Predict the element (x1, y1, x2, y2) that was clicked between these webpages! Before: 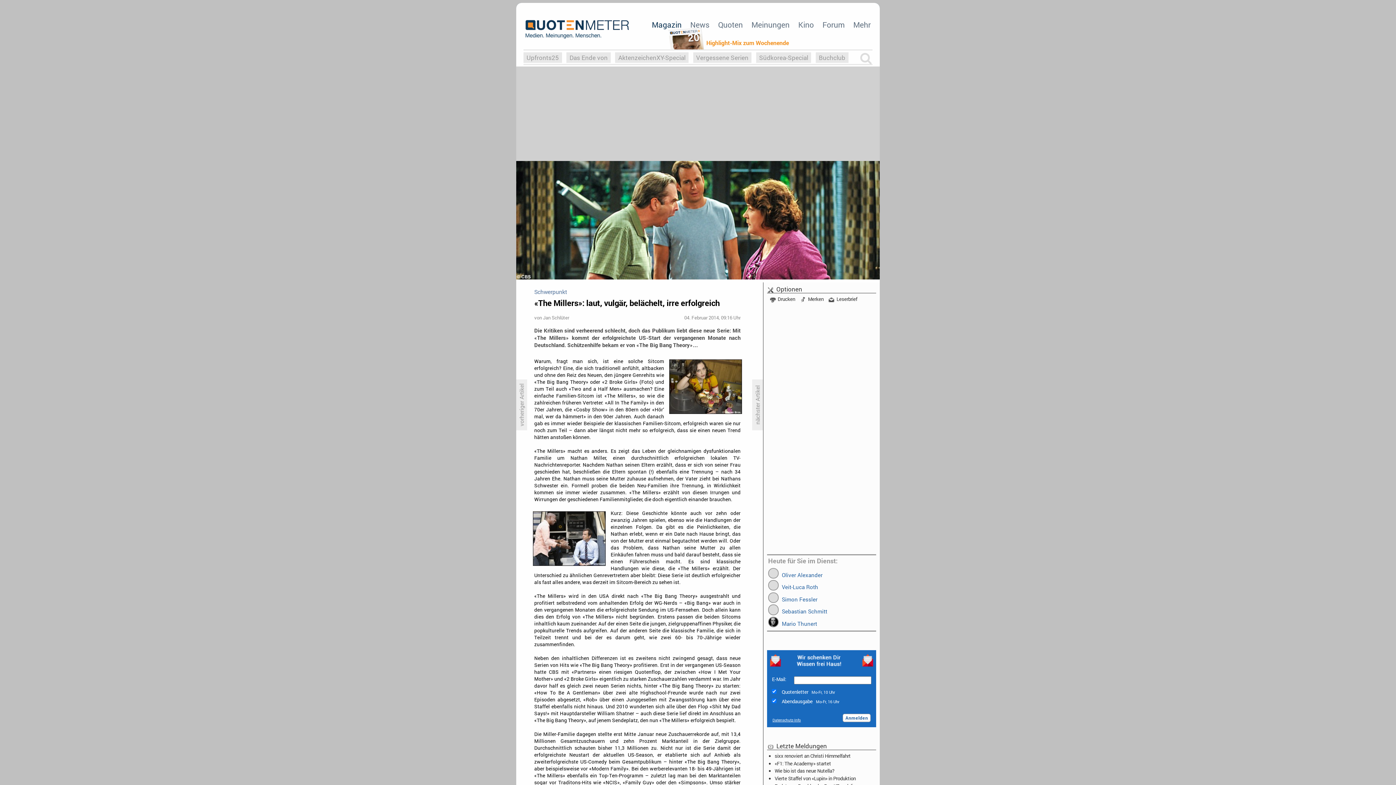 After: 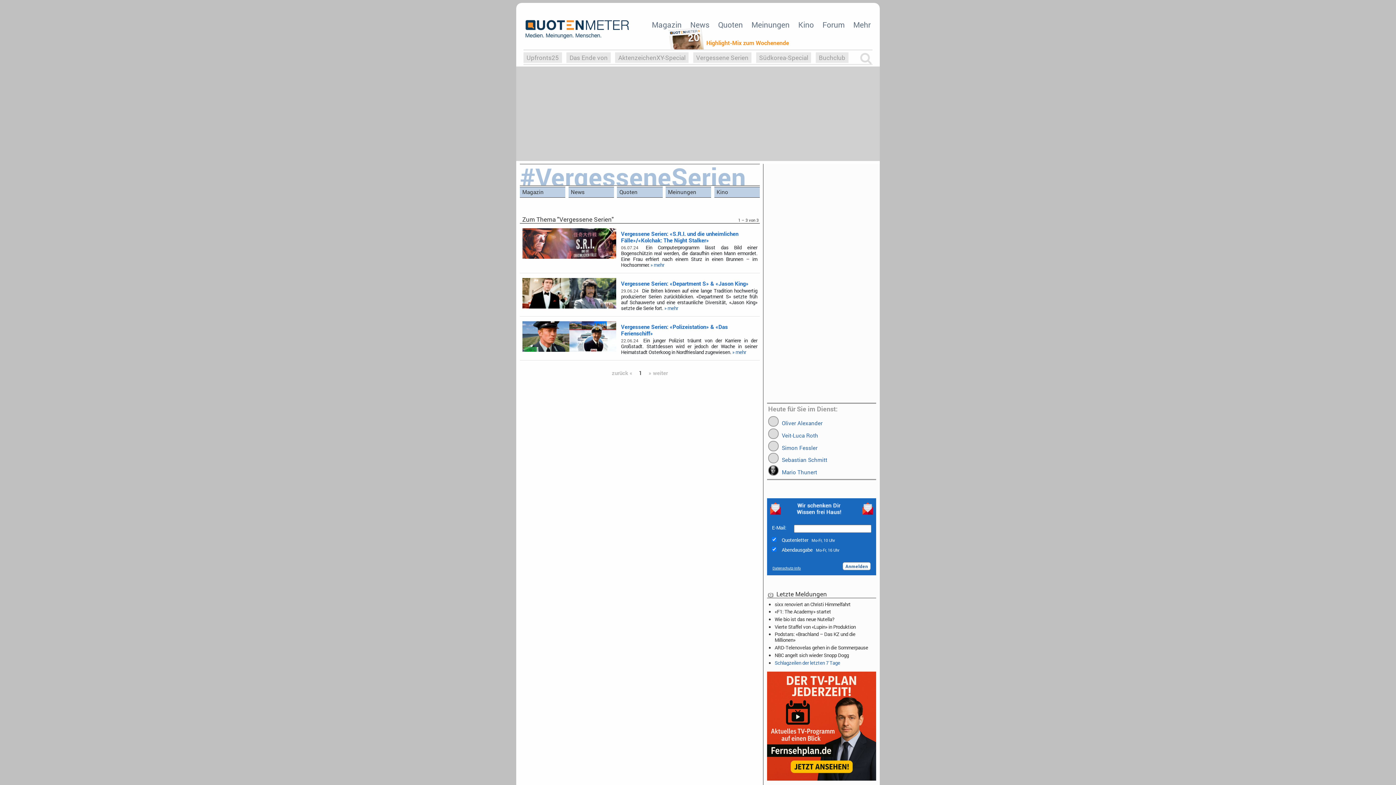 Action: label: Vergessene Serien bbox: (696, 53, 748, 61)